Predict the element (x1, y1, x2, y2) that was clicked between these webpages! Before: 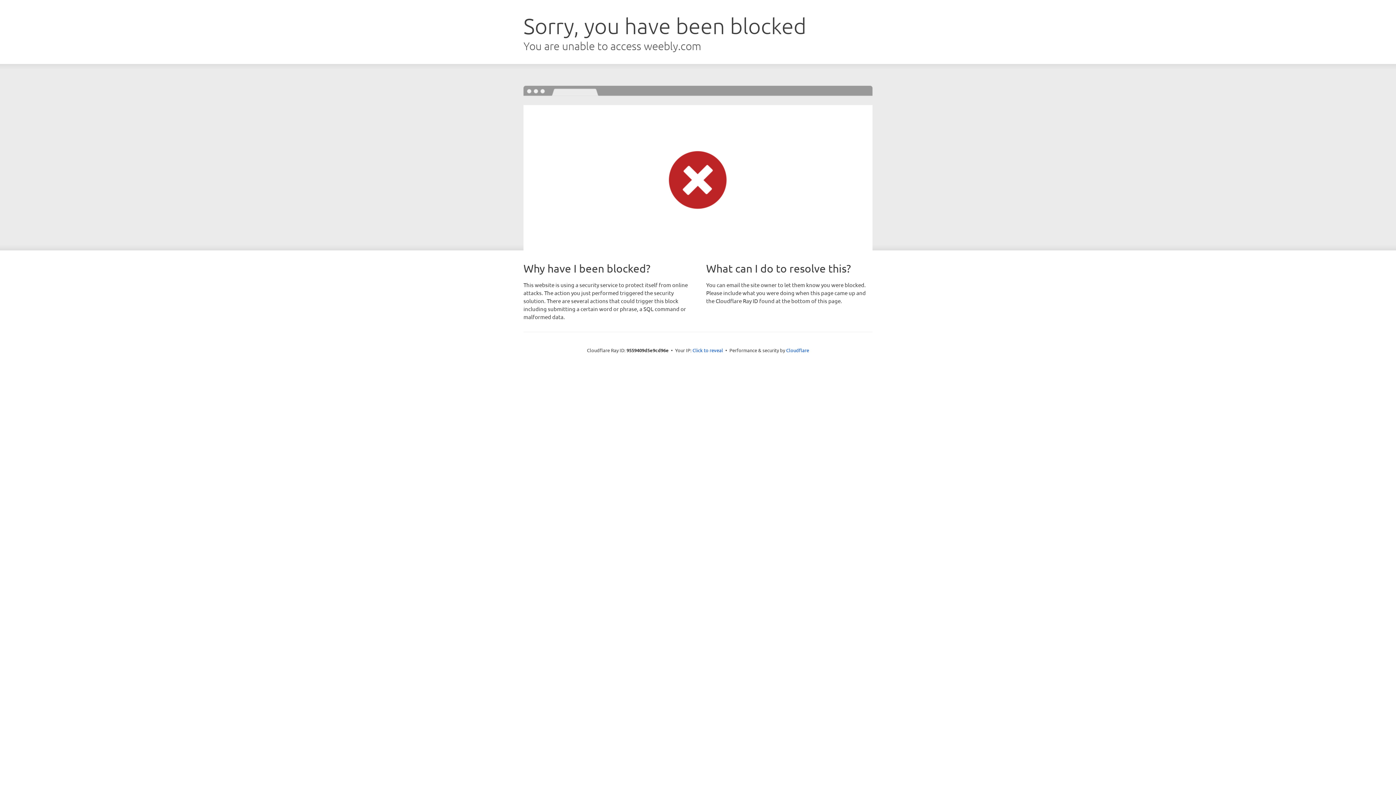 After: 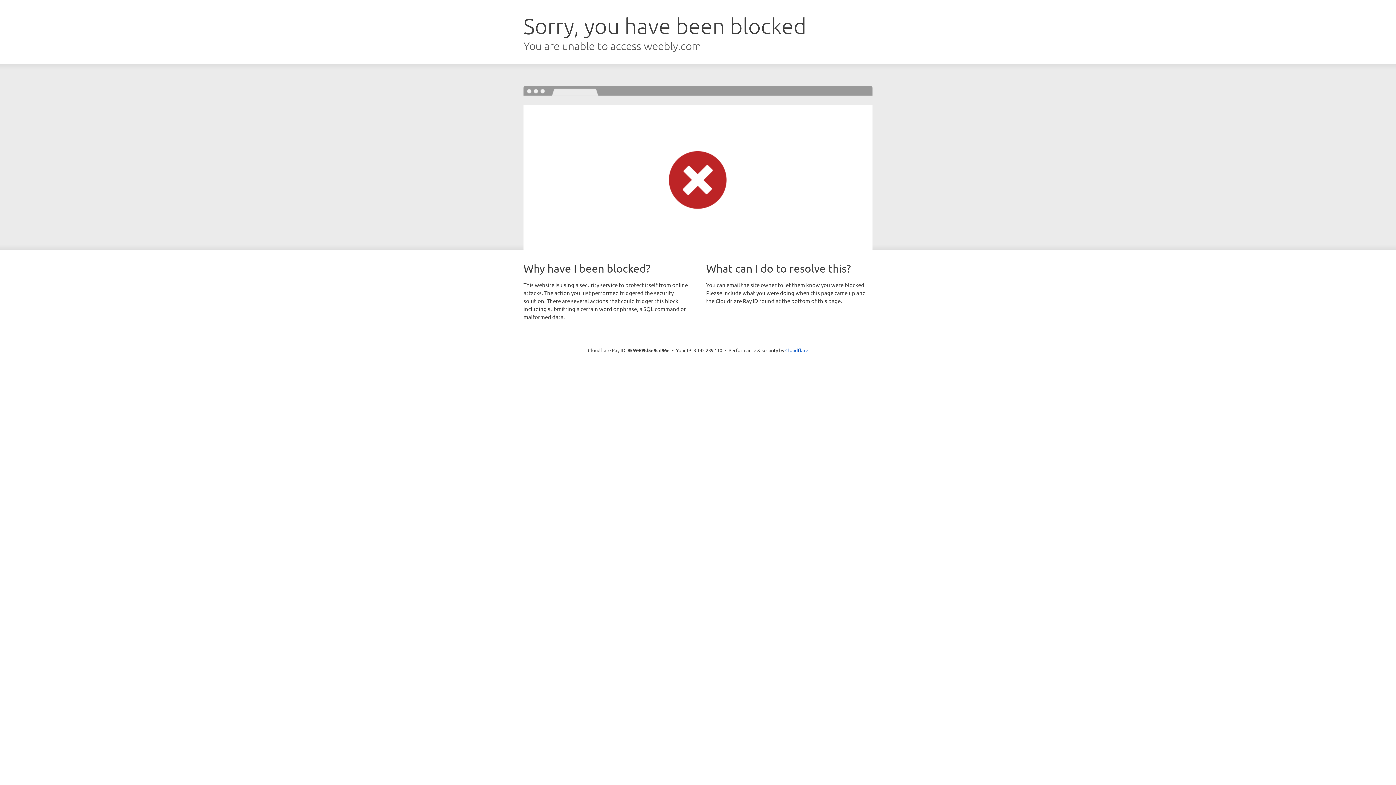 Action: label: Click to reveal bbox: (692, 346, 723, 353)